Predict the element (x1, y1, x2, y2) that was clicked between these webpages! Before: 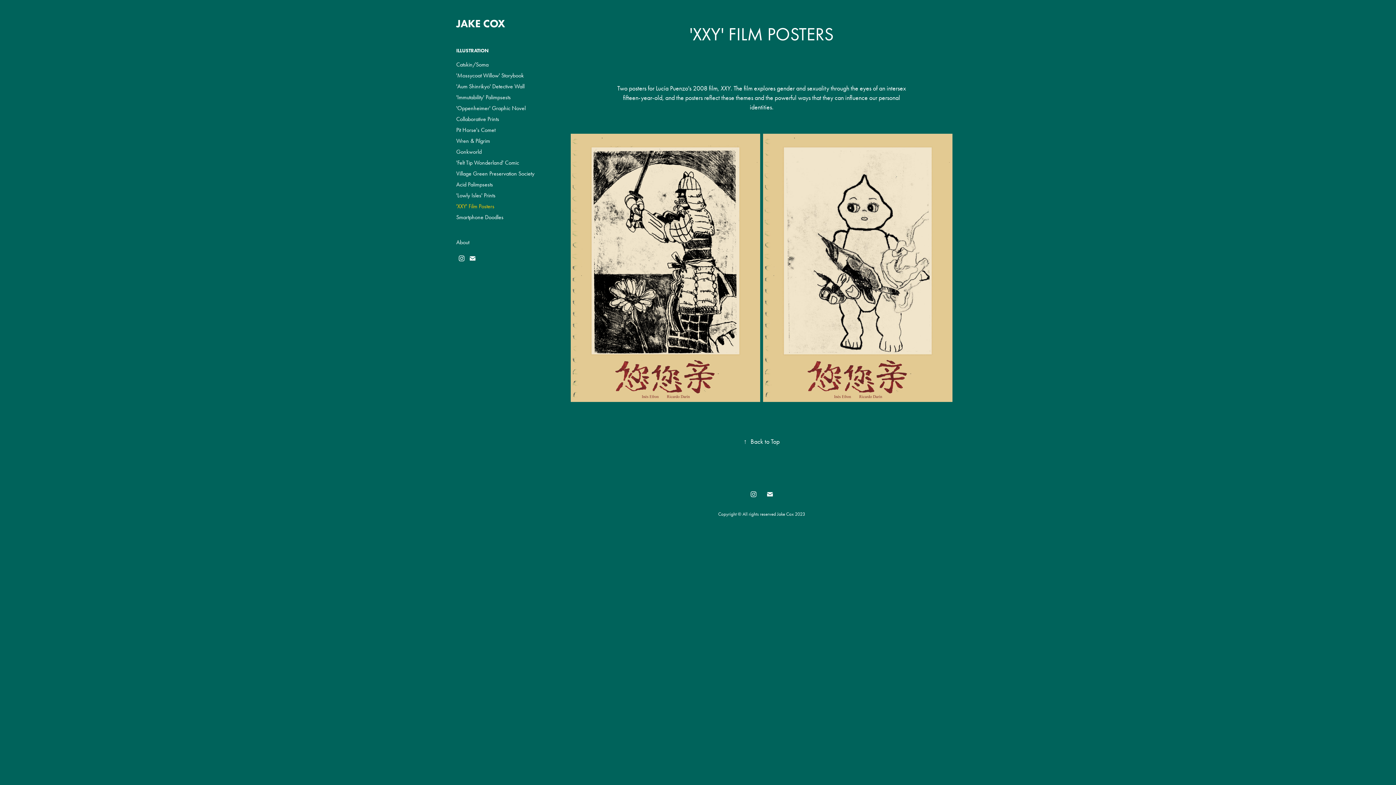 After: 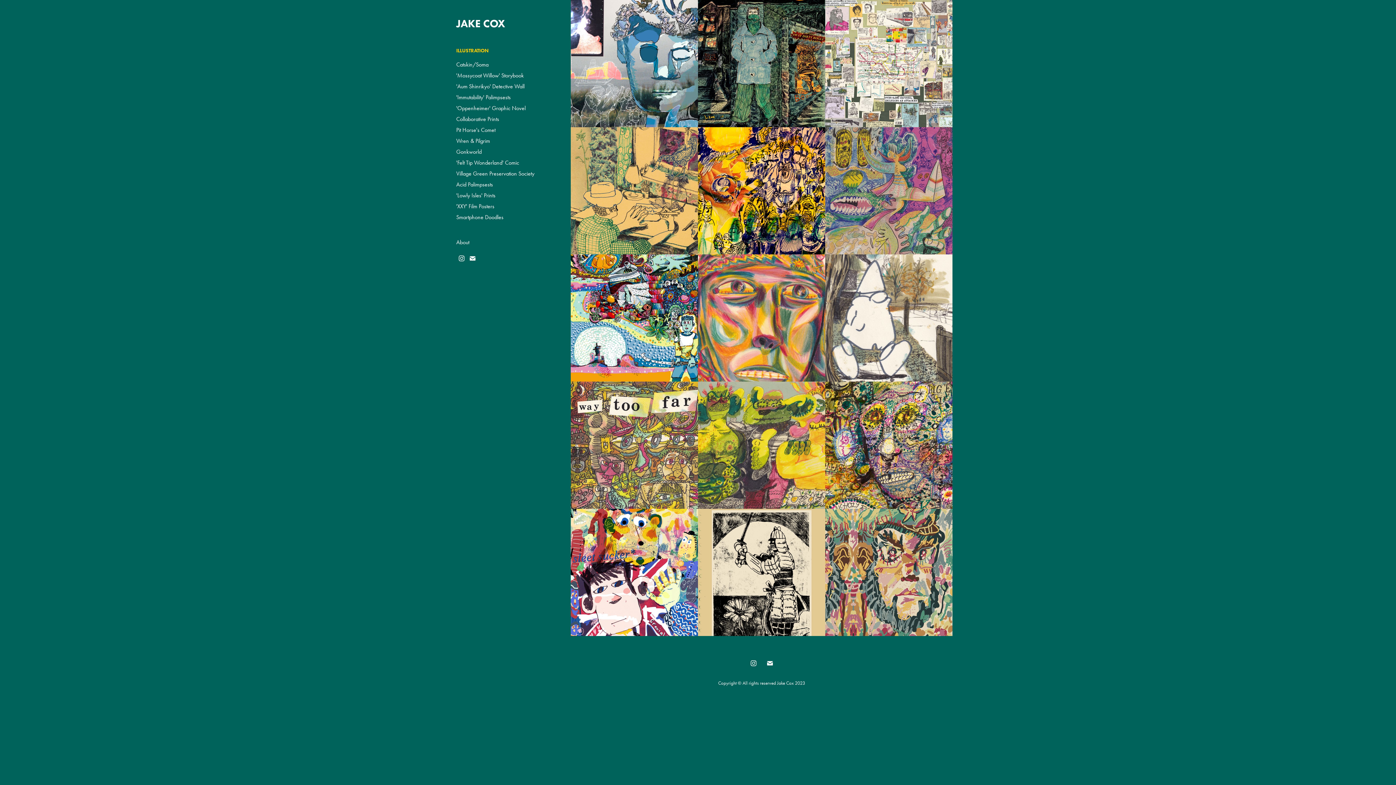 Action: label: ILLUSTRATION bbox: (456, 47, 488, 53)